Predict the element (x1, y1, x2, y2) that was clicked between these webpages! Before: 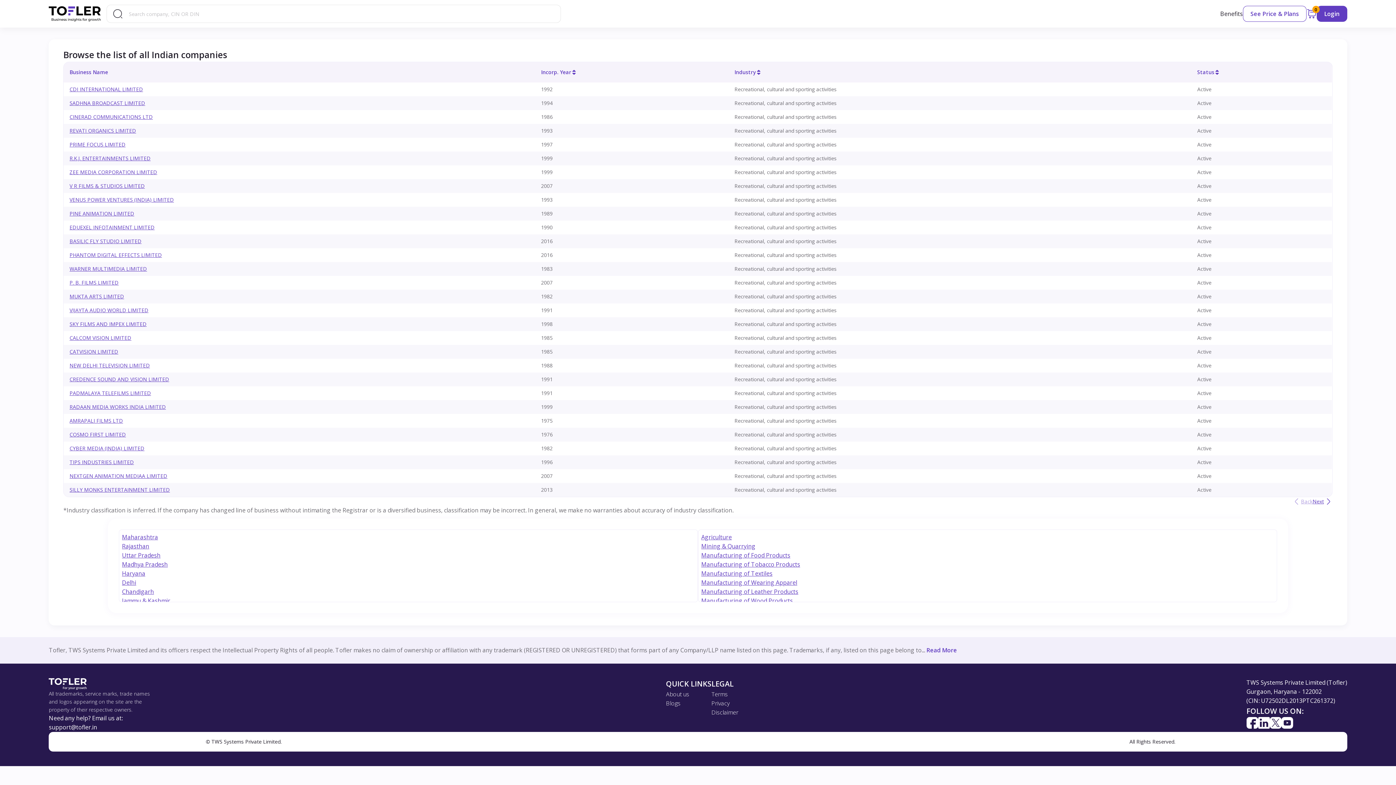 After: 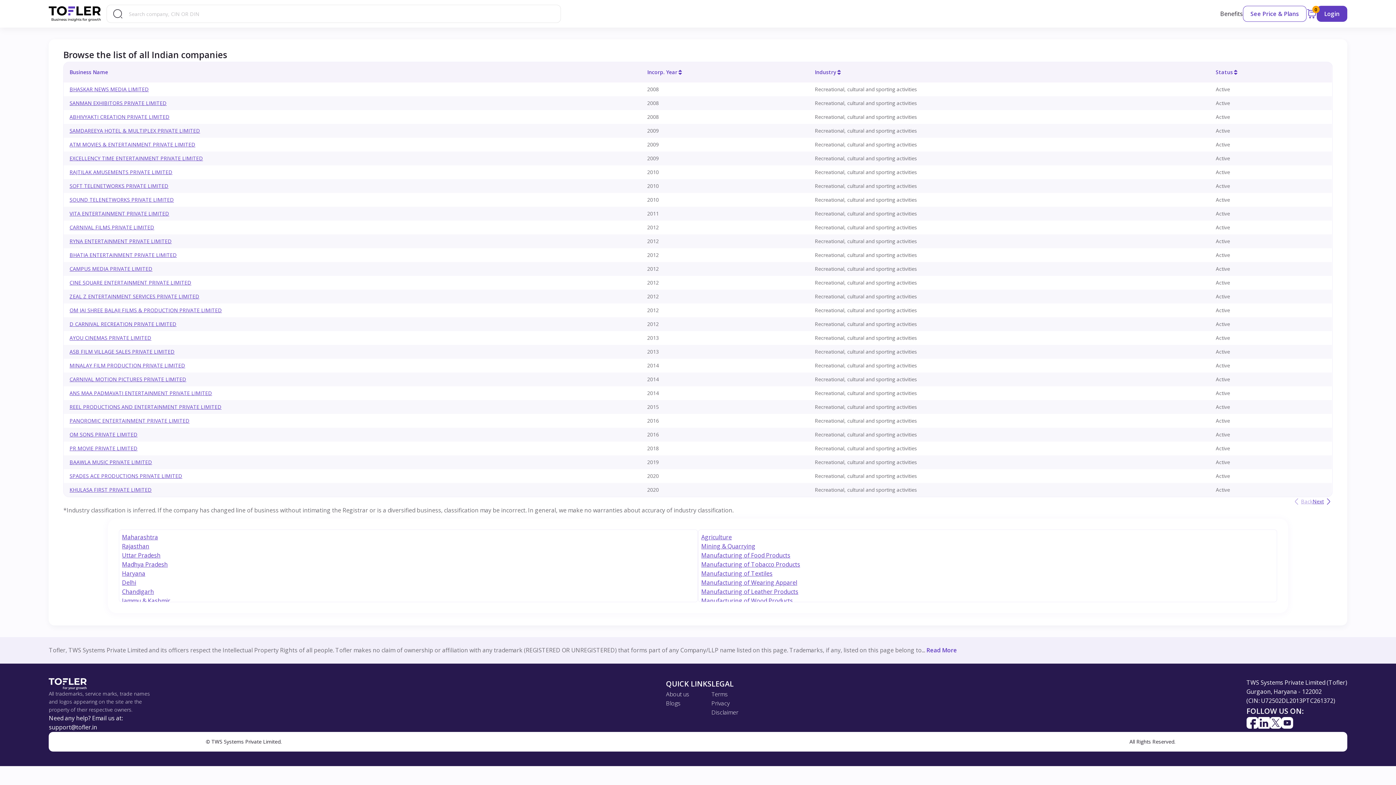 Action: label: Madhya Pradesh bbox: (122, 560, 167, 568)